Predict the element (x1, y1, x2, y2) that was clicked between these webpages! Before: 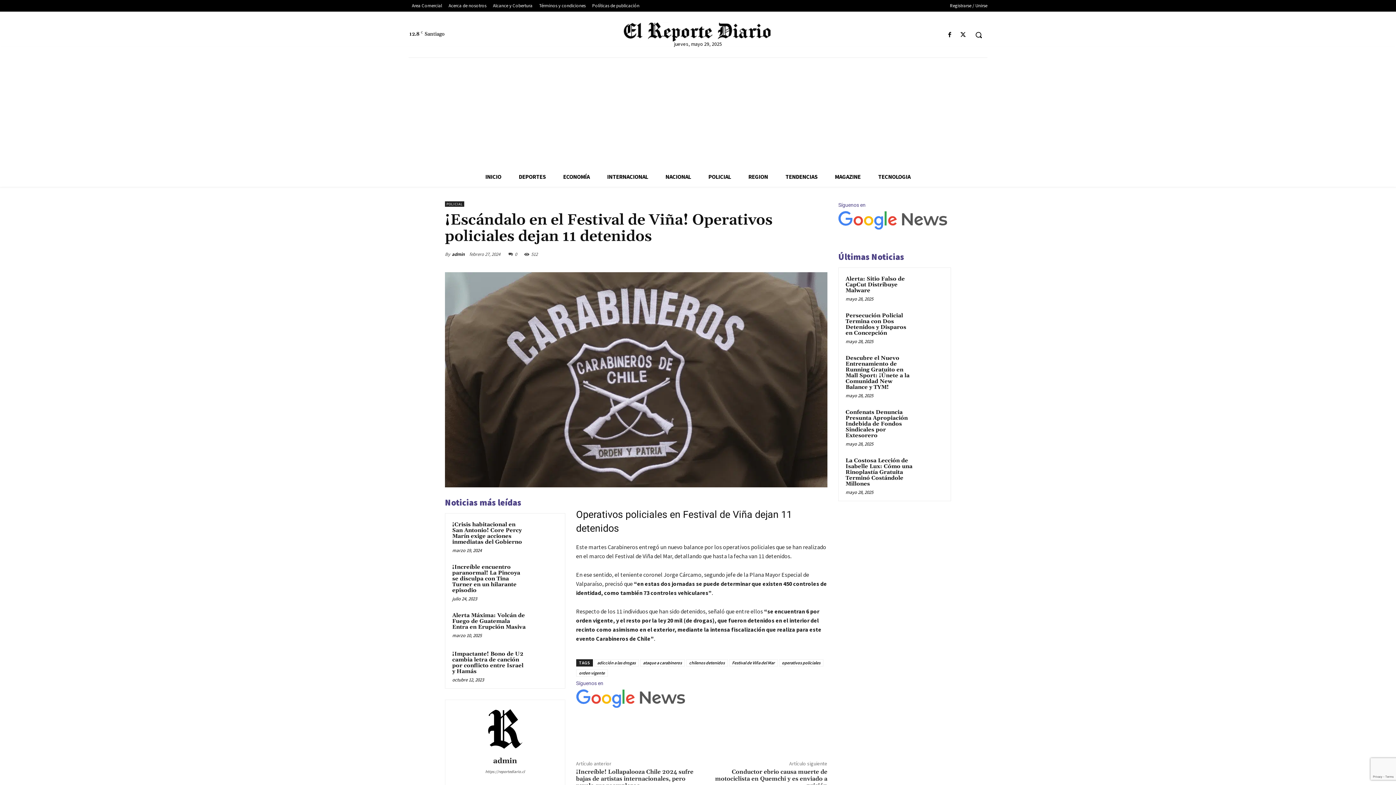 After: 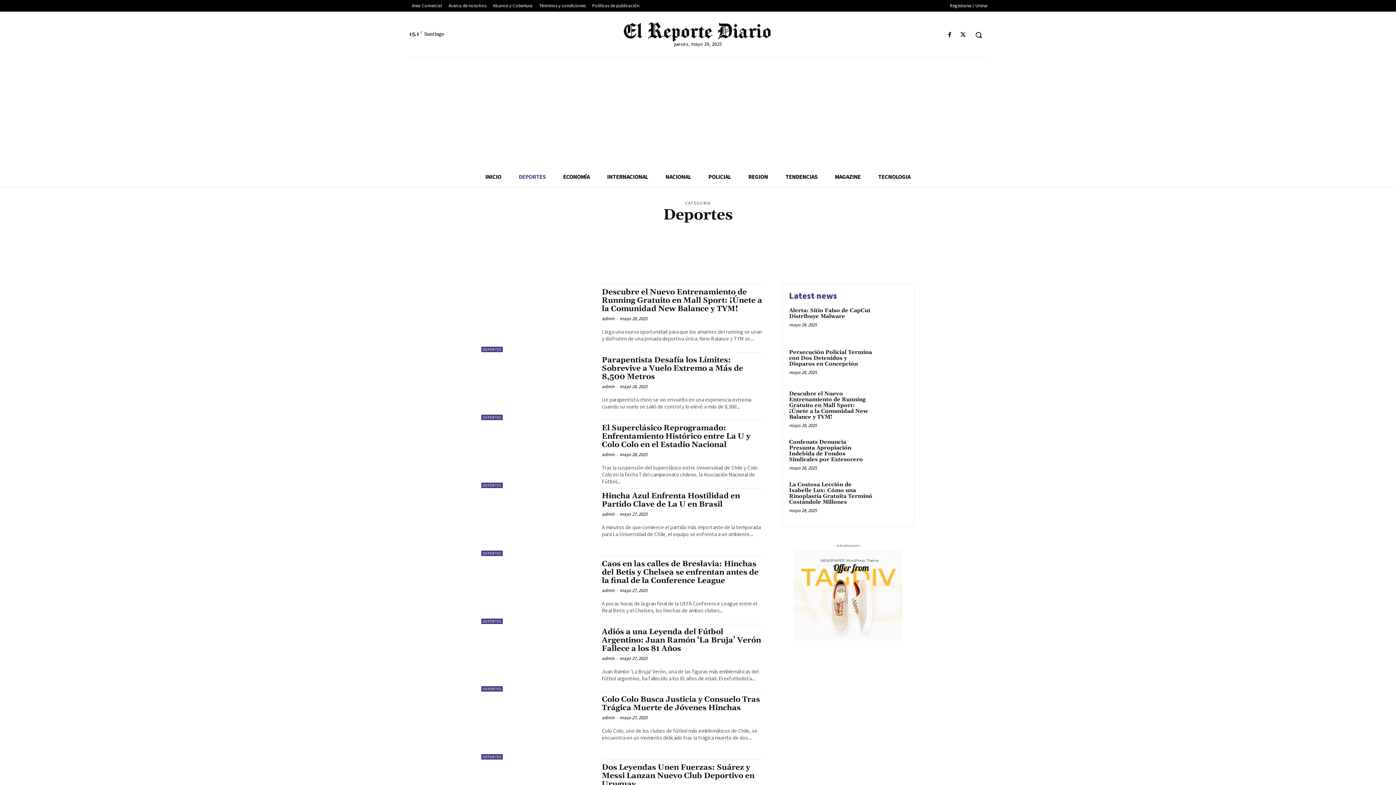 Action: bbox: (510, 167, 554, 187) label: DEPORTES